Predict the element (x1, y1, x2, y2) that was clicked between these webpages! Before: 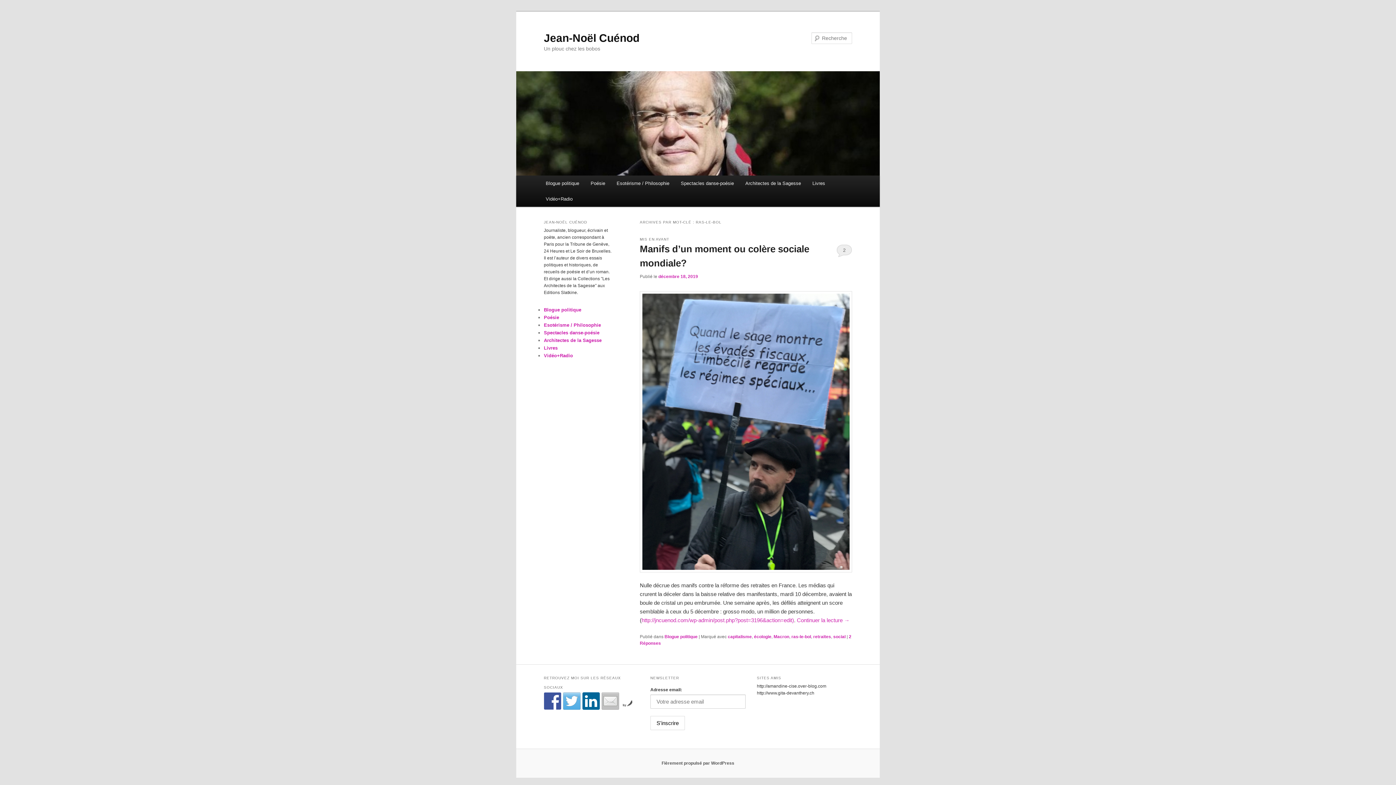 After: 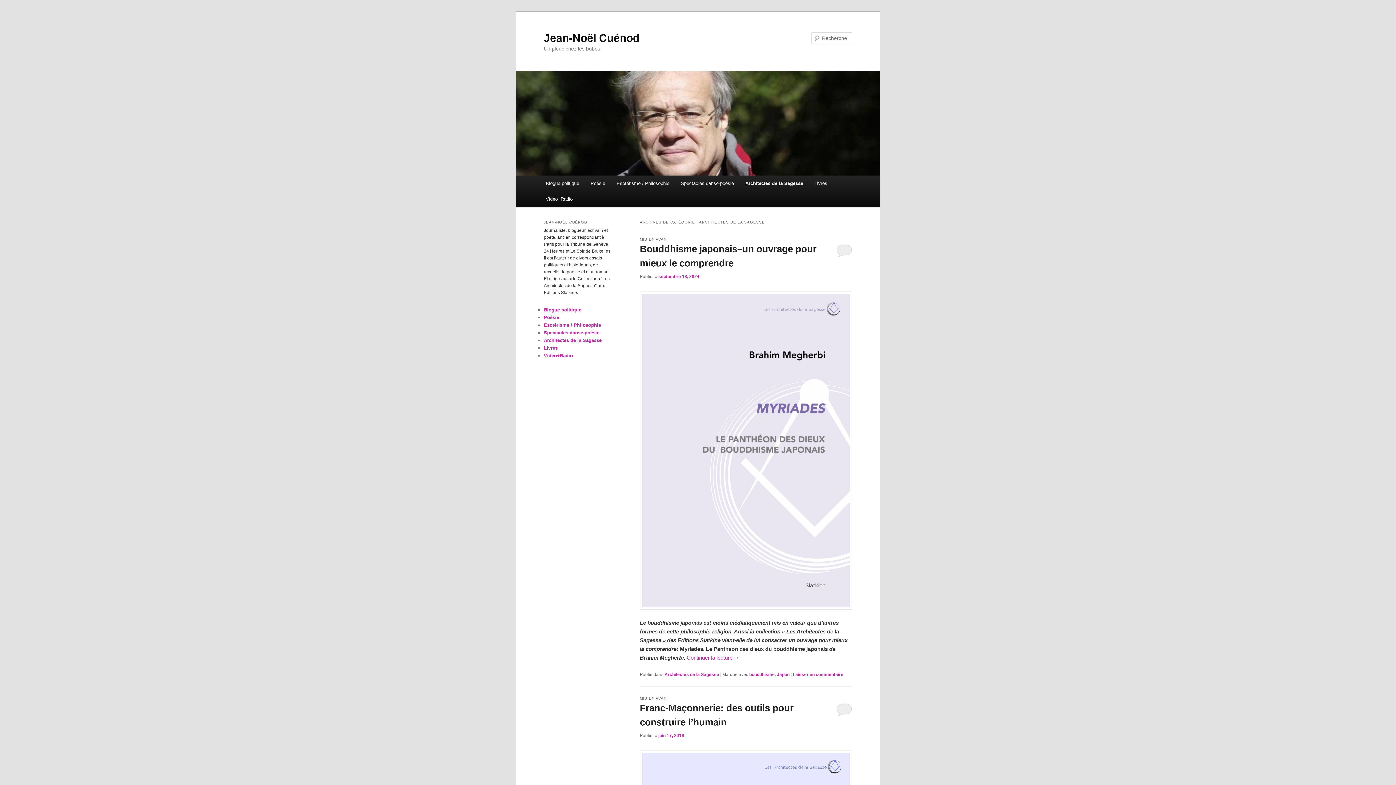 Action: bbox: (739, 175, 806, 191) label: Architectes de la Sagesse